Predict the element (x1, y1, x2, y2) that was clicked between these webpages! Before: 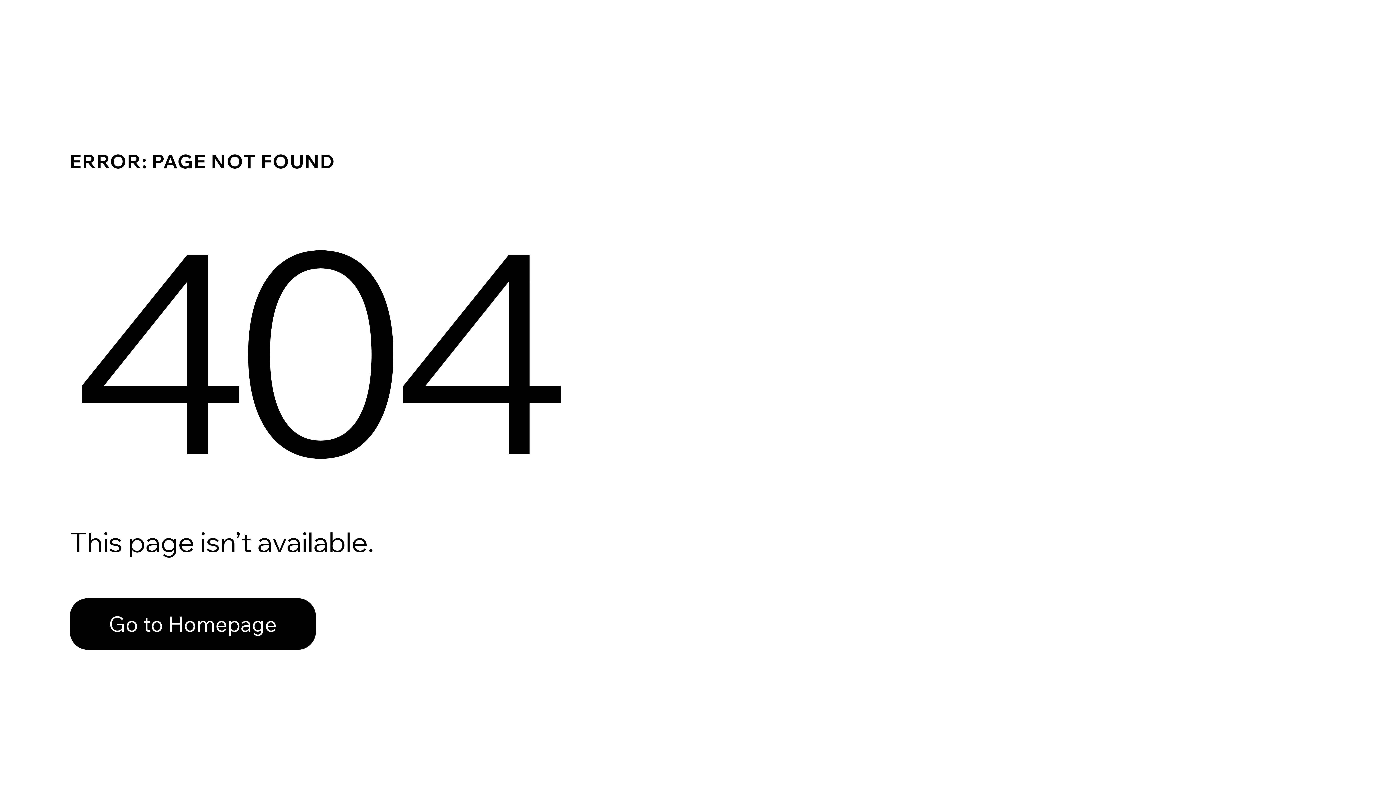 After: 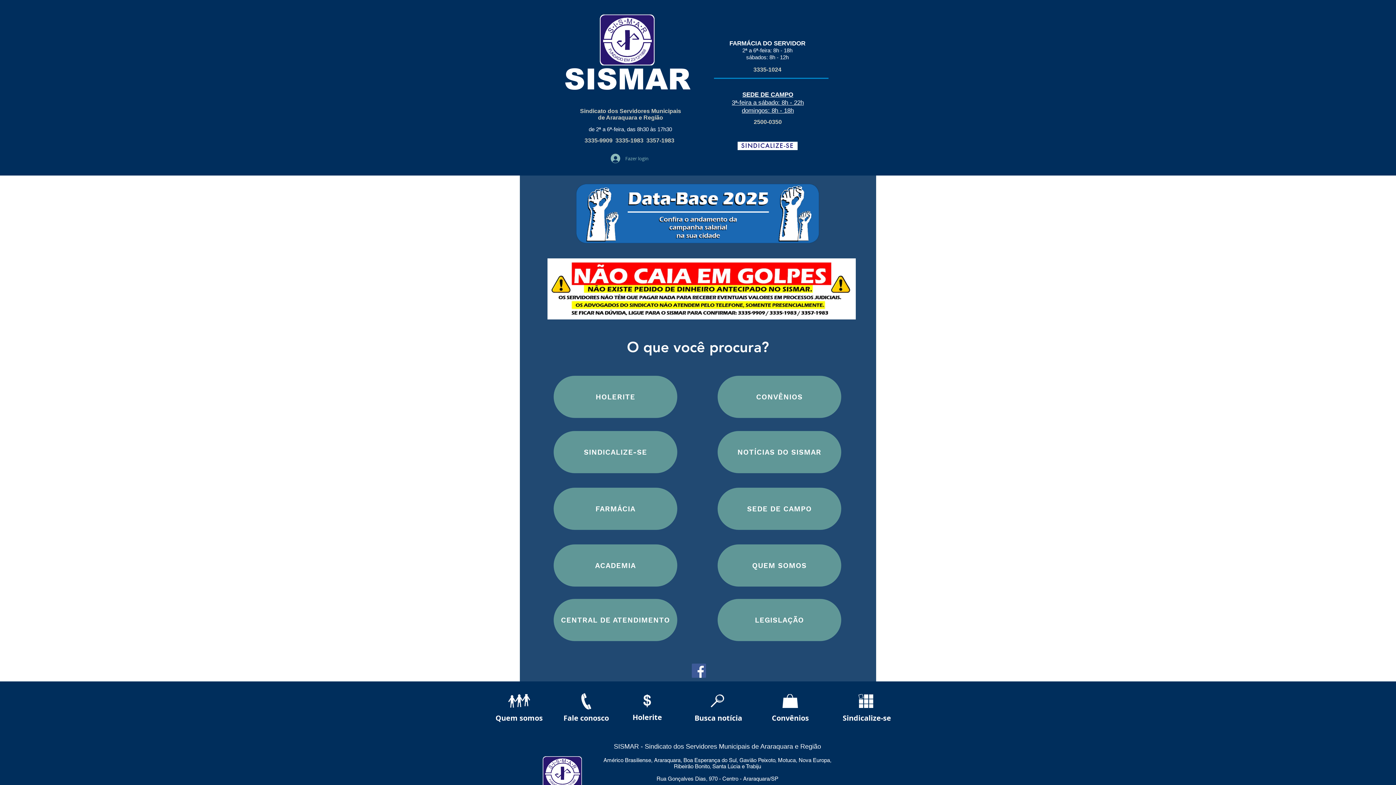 Action: label: Go to Homepage bbox: (69, 582, 768, 659)